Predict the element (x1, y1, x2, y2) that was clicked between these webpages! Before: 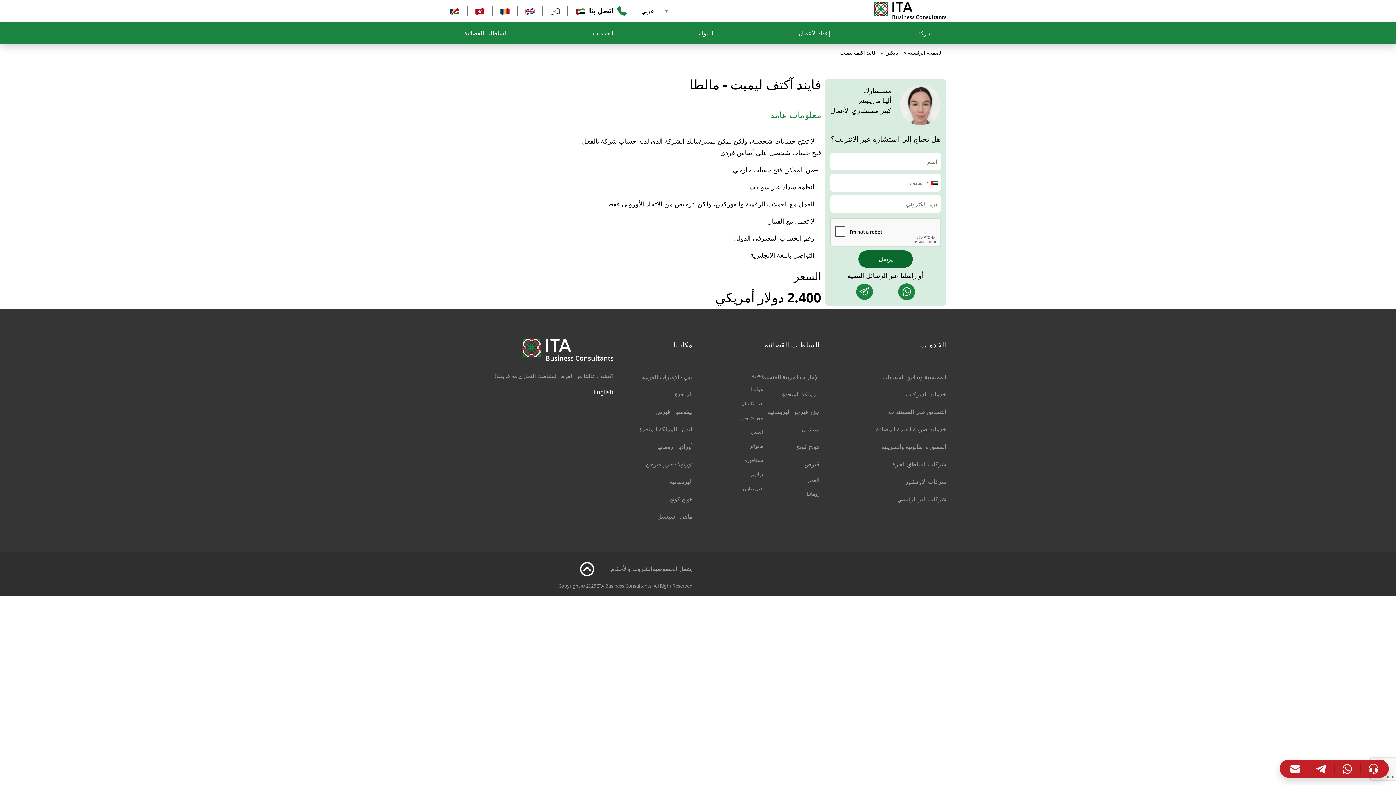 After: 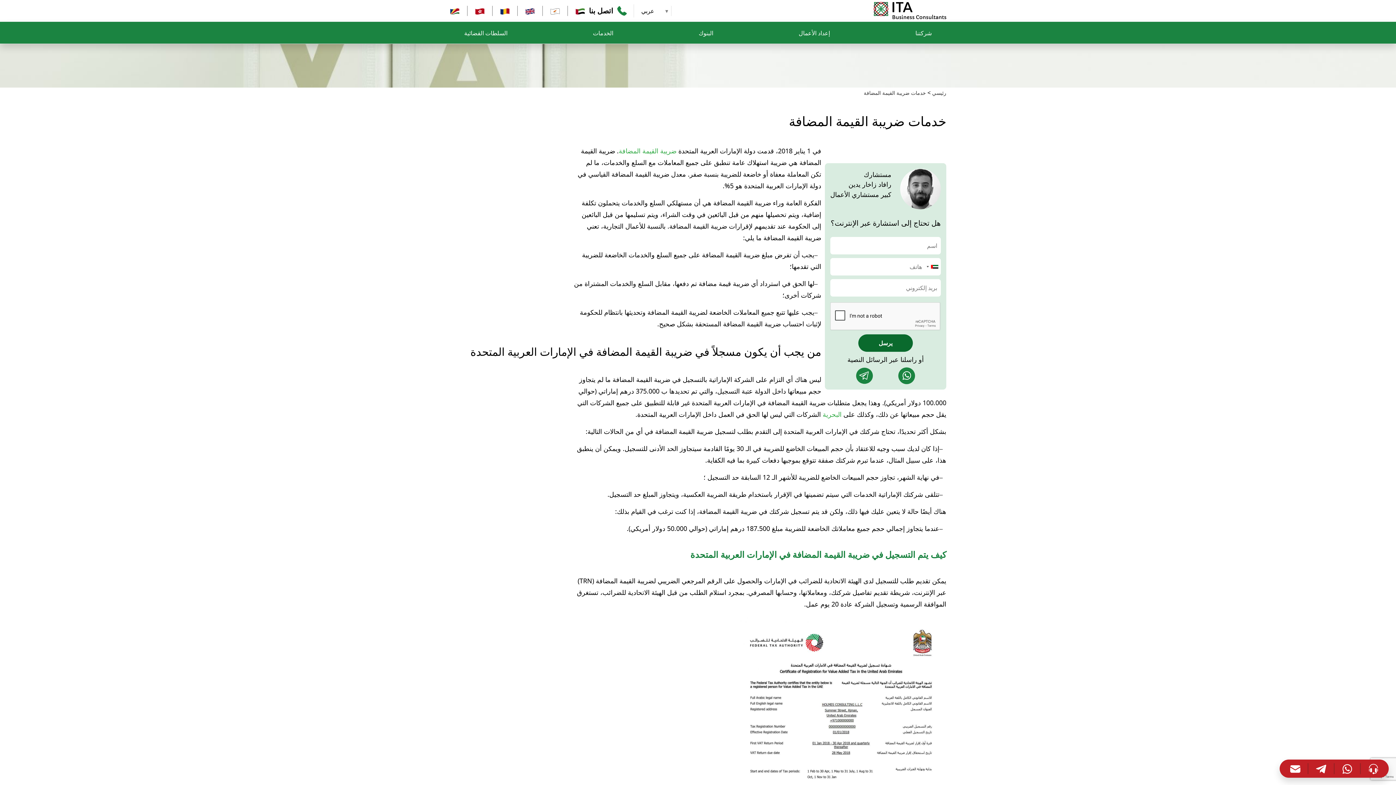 Action: bbox: (830, 420, 946, 438) label: خدمات ضريبة القيمة المضافة